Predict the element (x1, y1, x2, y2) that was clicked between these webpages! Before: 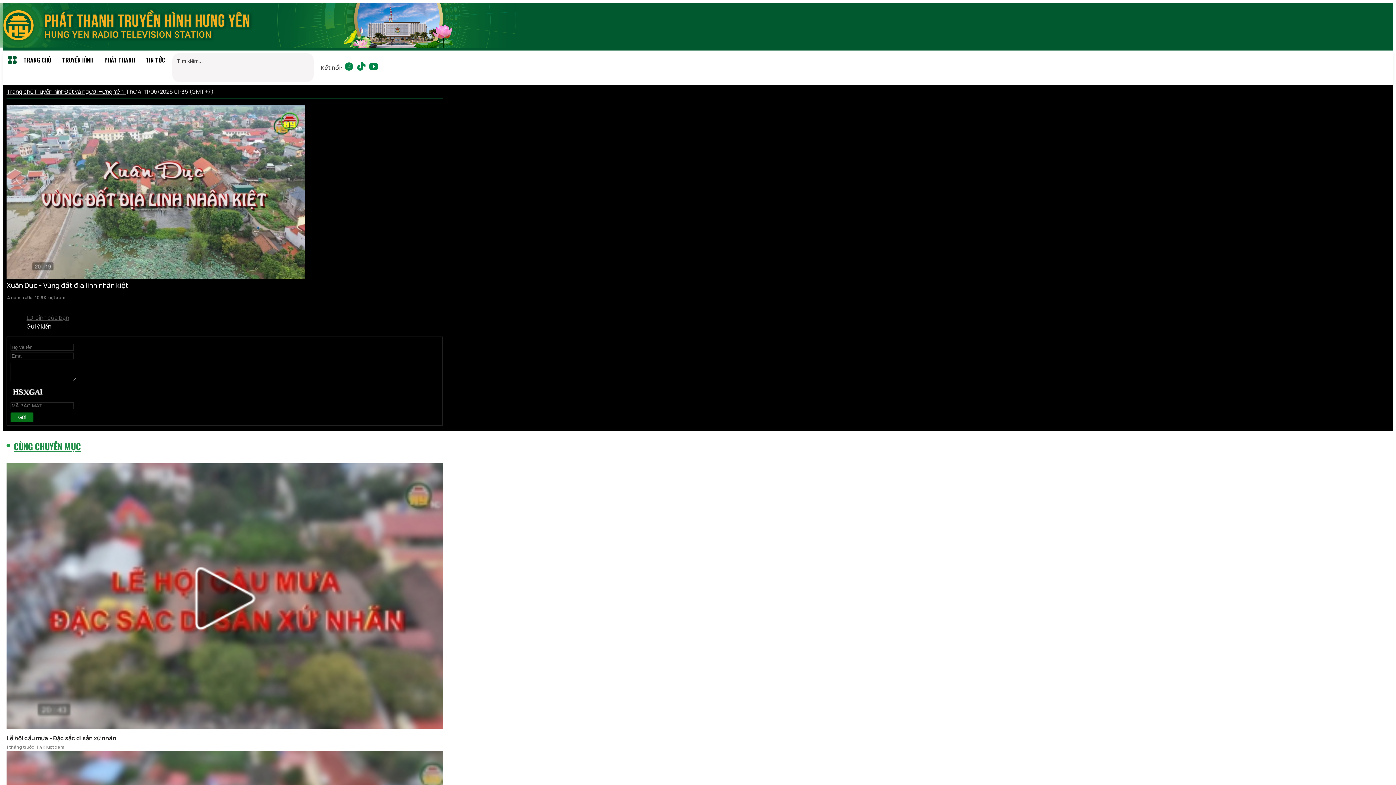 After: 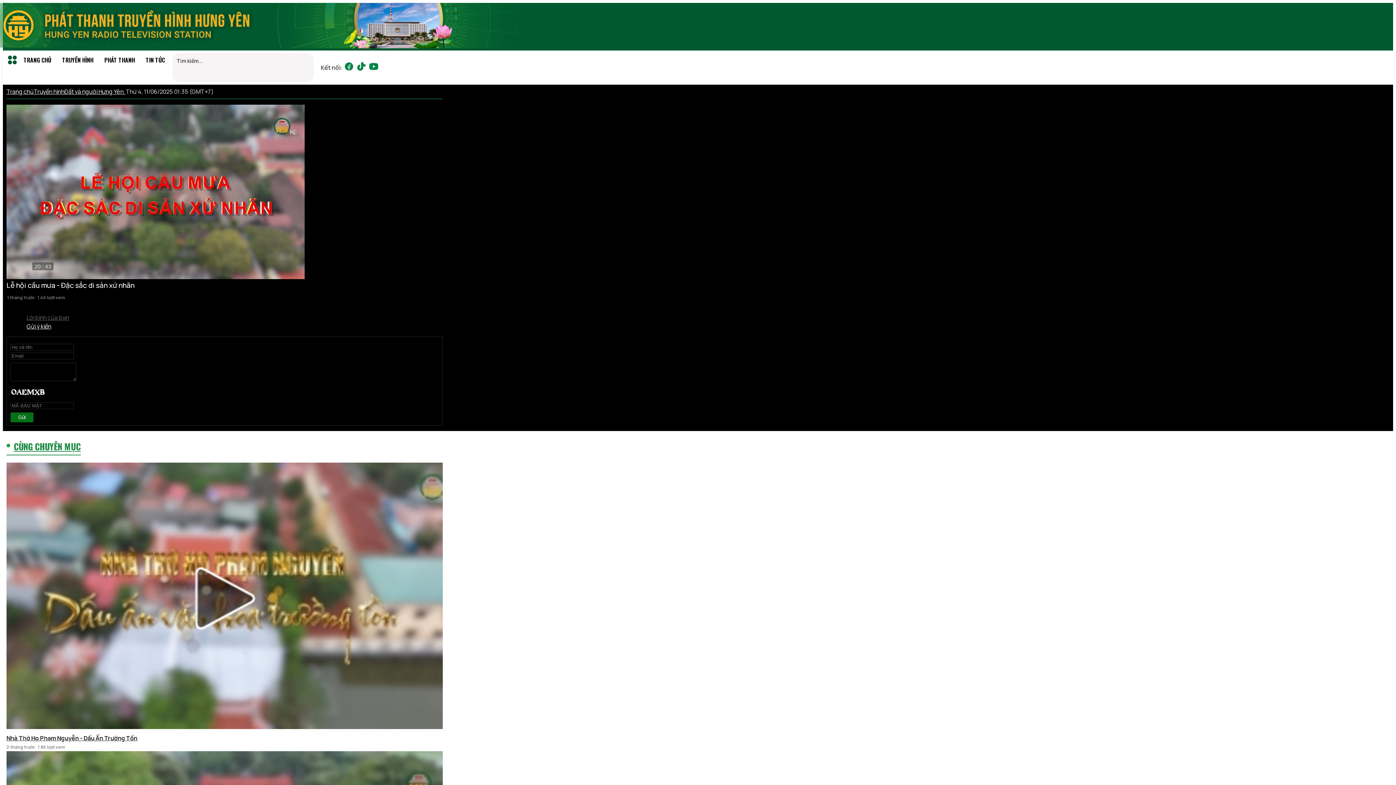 Action: bbox: (6, 463, 442, 731)